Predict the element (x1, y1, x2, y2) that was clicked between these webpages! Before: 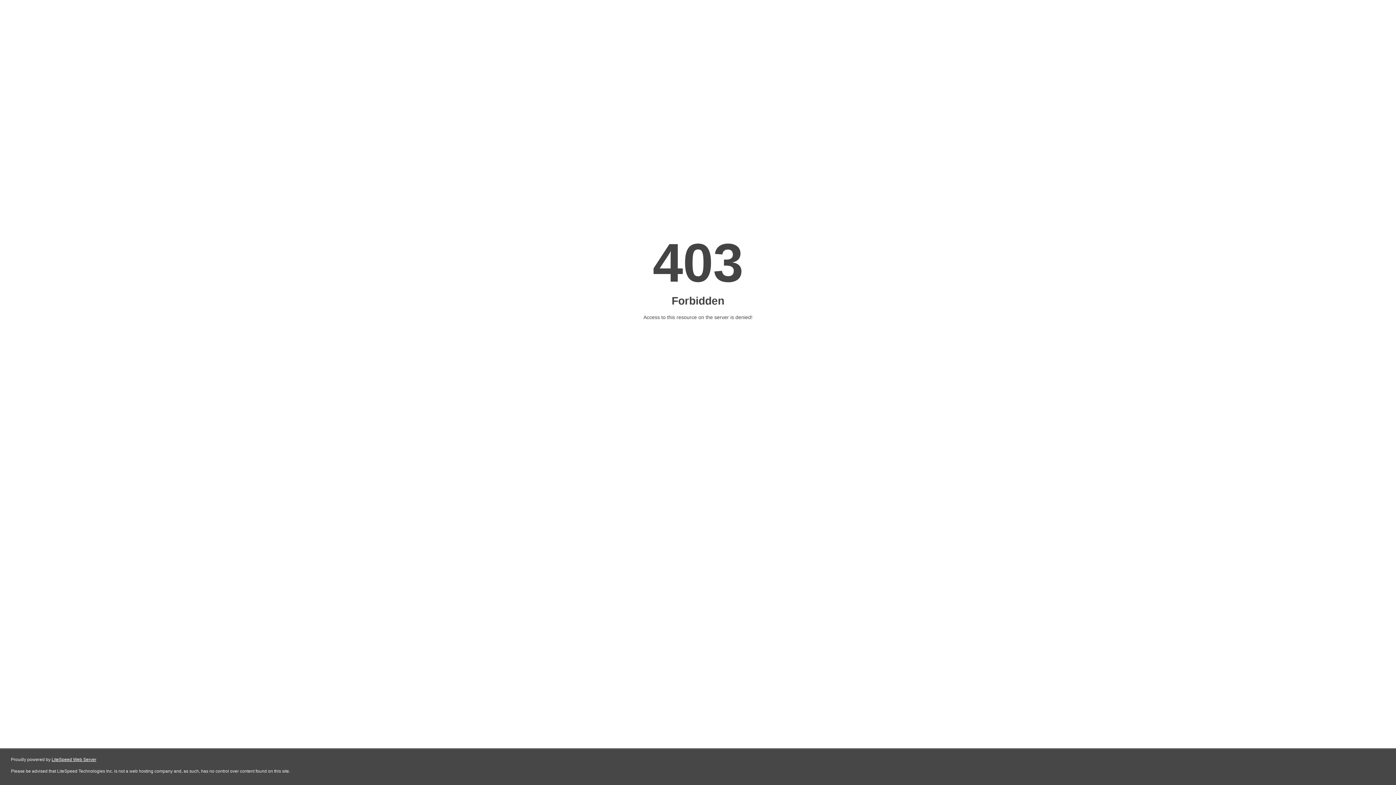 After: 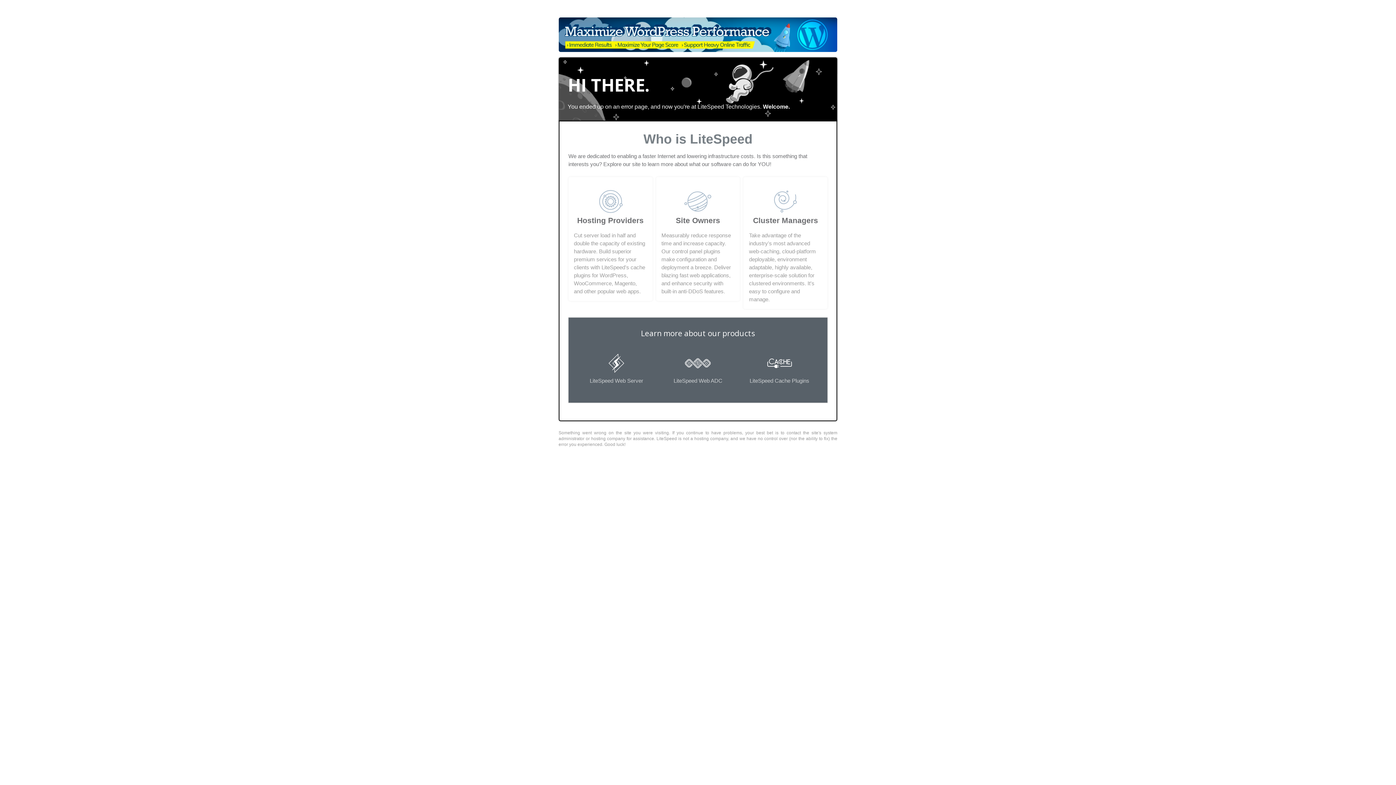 Action: label: LiteSpeed Web Server bbox: (51, 757, 96, 762)